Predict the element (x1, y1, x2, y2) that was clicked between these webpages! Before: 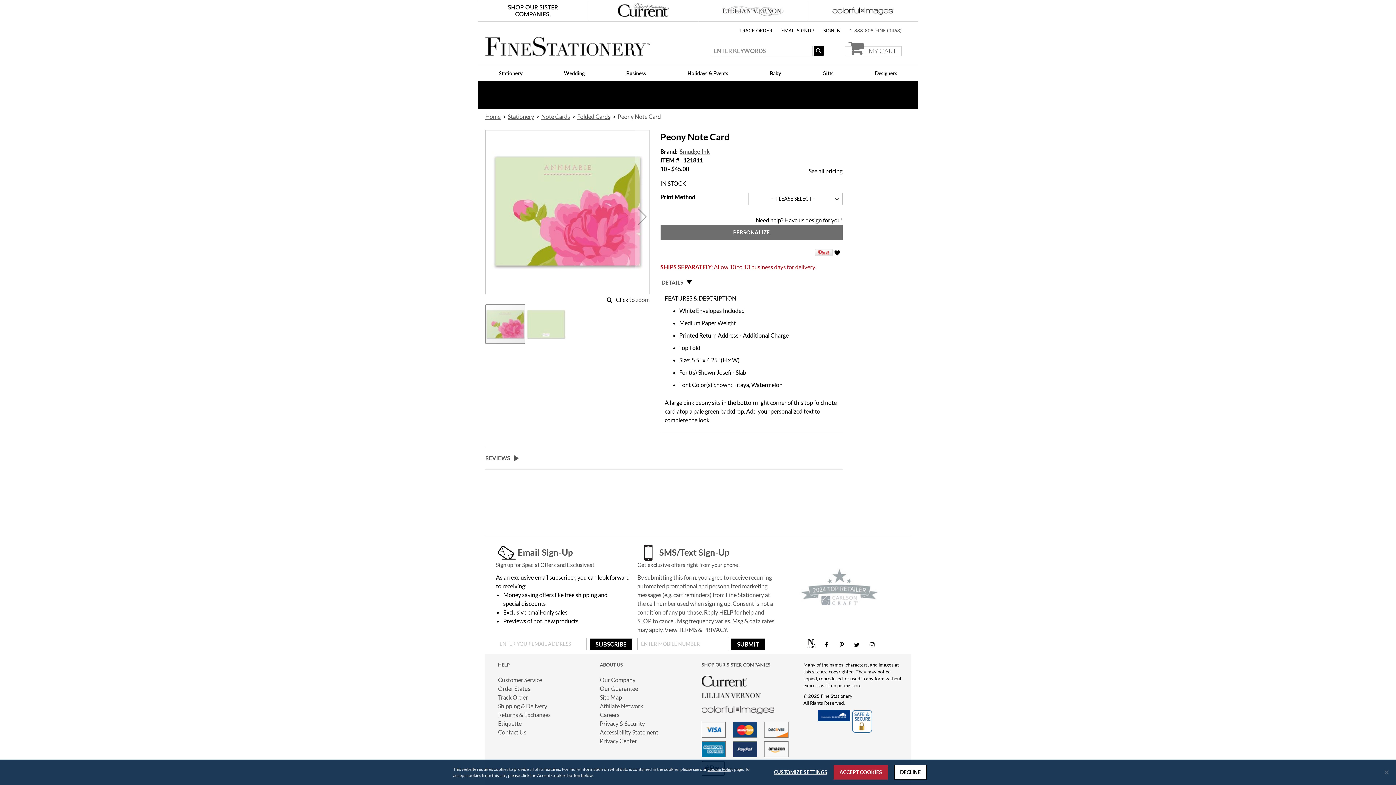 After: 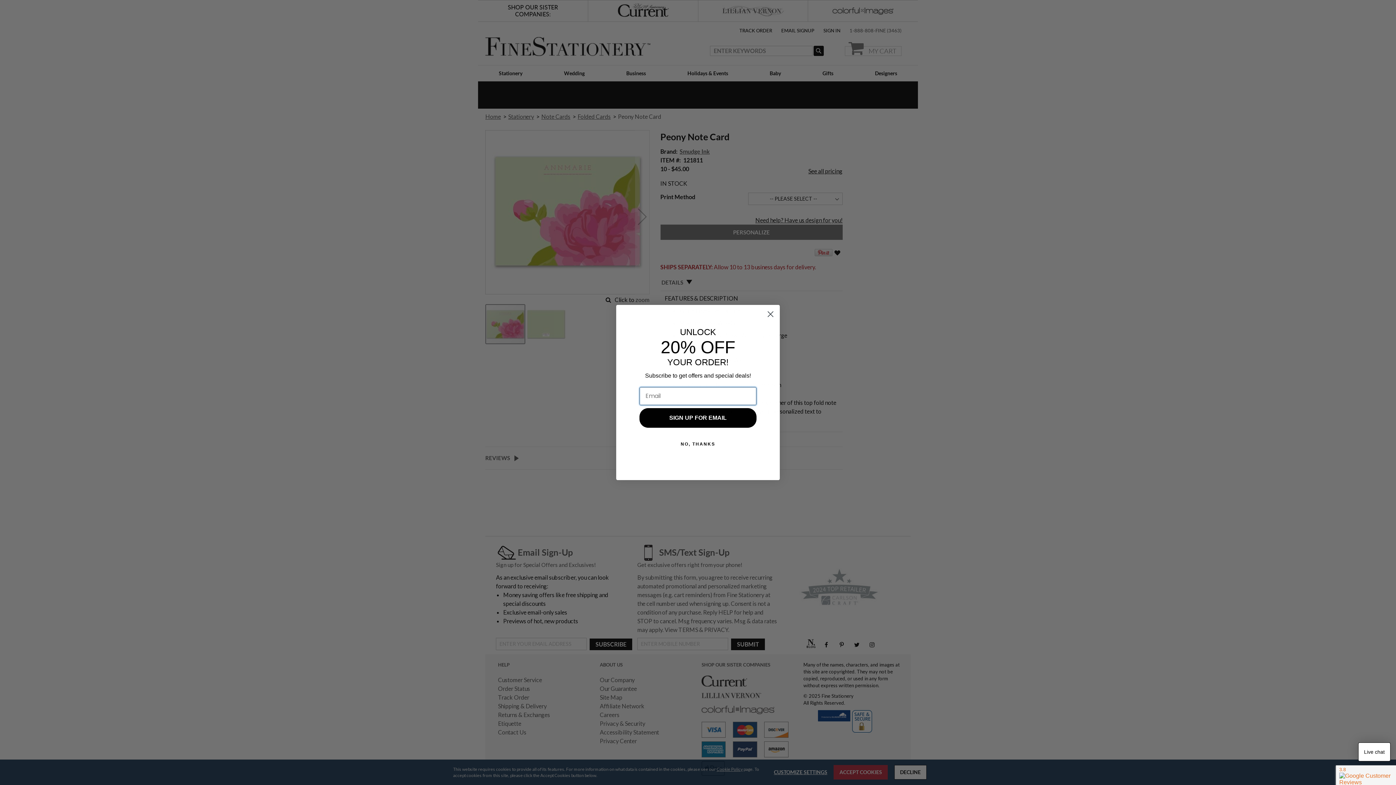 Action: bbox: (701, 712, 774, 719)